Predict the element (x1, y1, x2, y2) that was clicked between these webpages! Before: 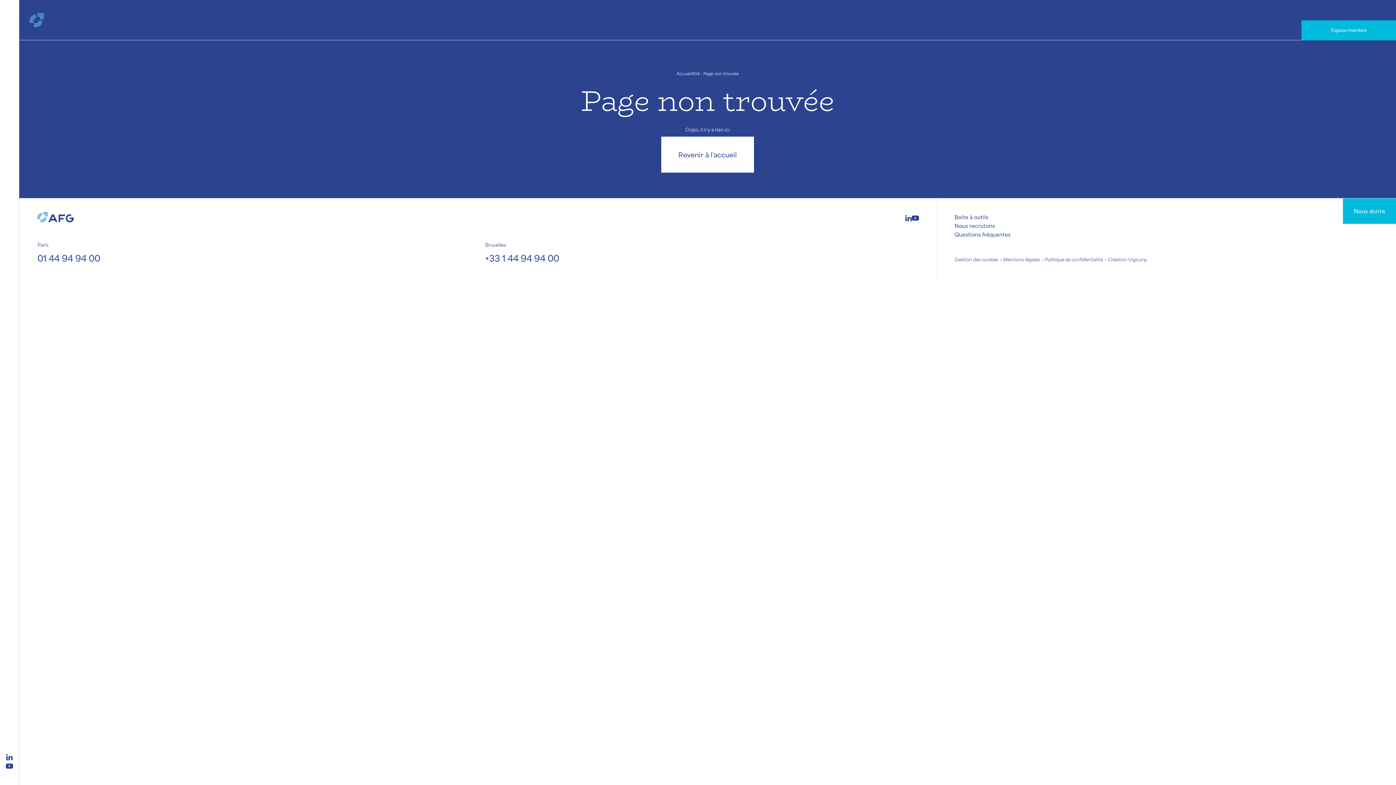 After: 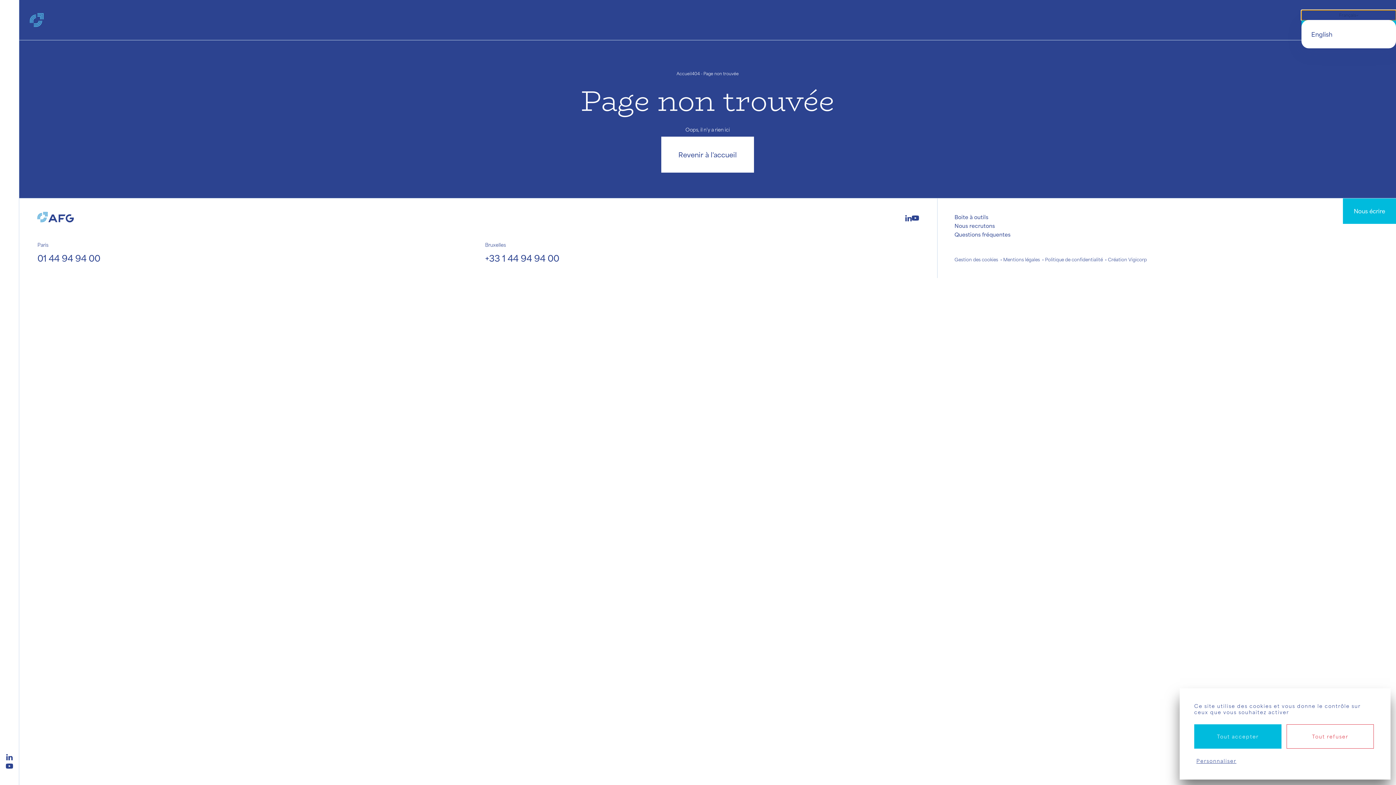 Action: bbox: (1301, 10, 1396, 20) label: Changer de langue